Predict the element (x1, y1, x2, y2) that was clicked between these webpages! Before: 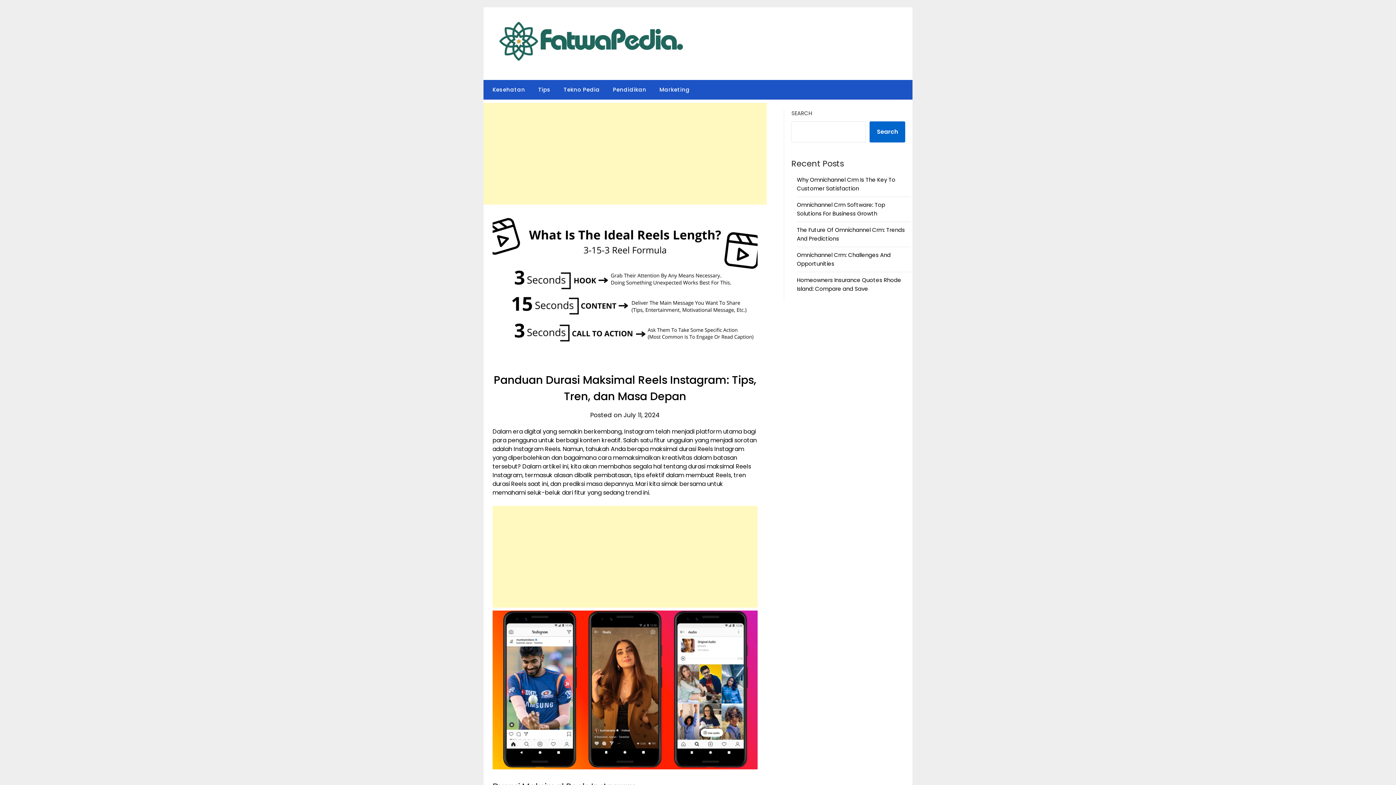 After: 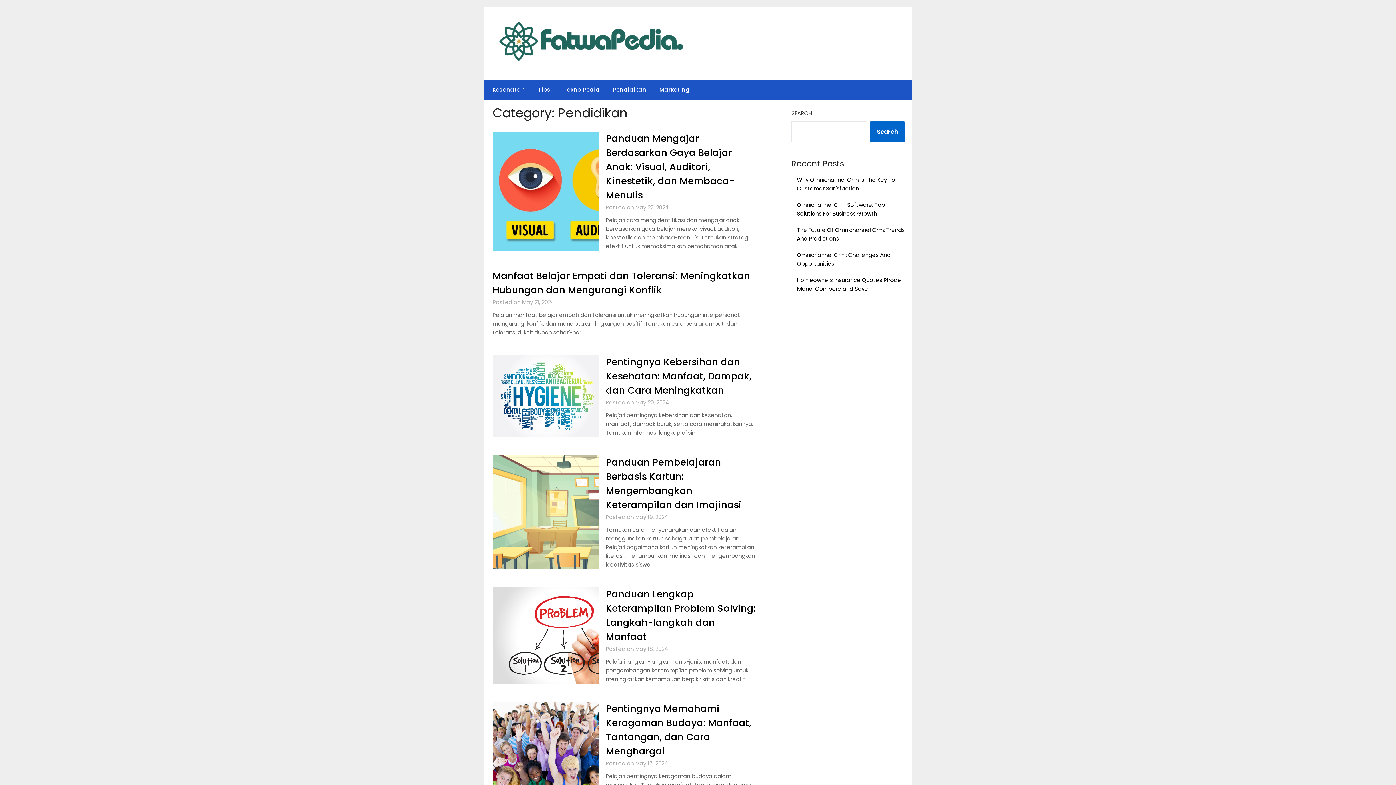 Action: bbox: (607, 80, 652, 99) label: Pendidikan